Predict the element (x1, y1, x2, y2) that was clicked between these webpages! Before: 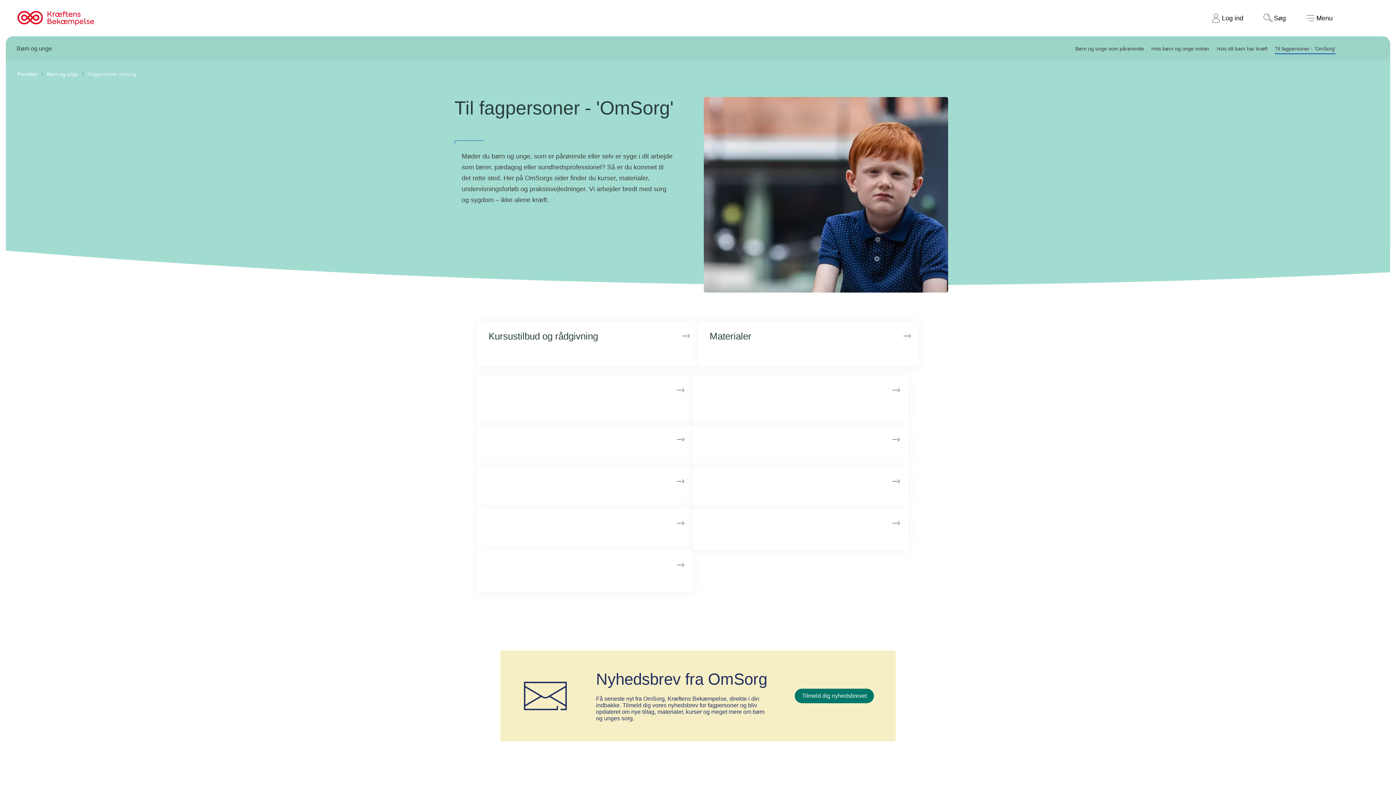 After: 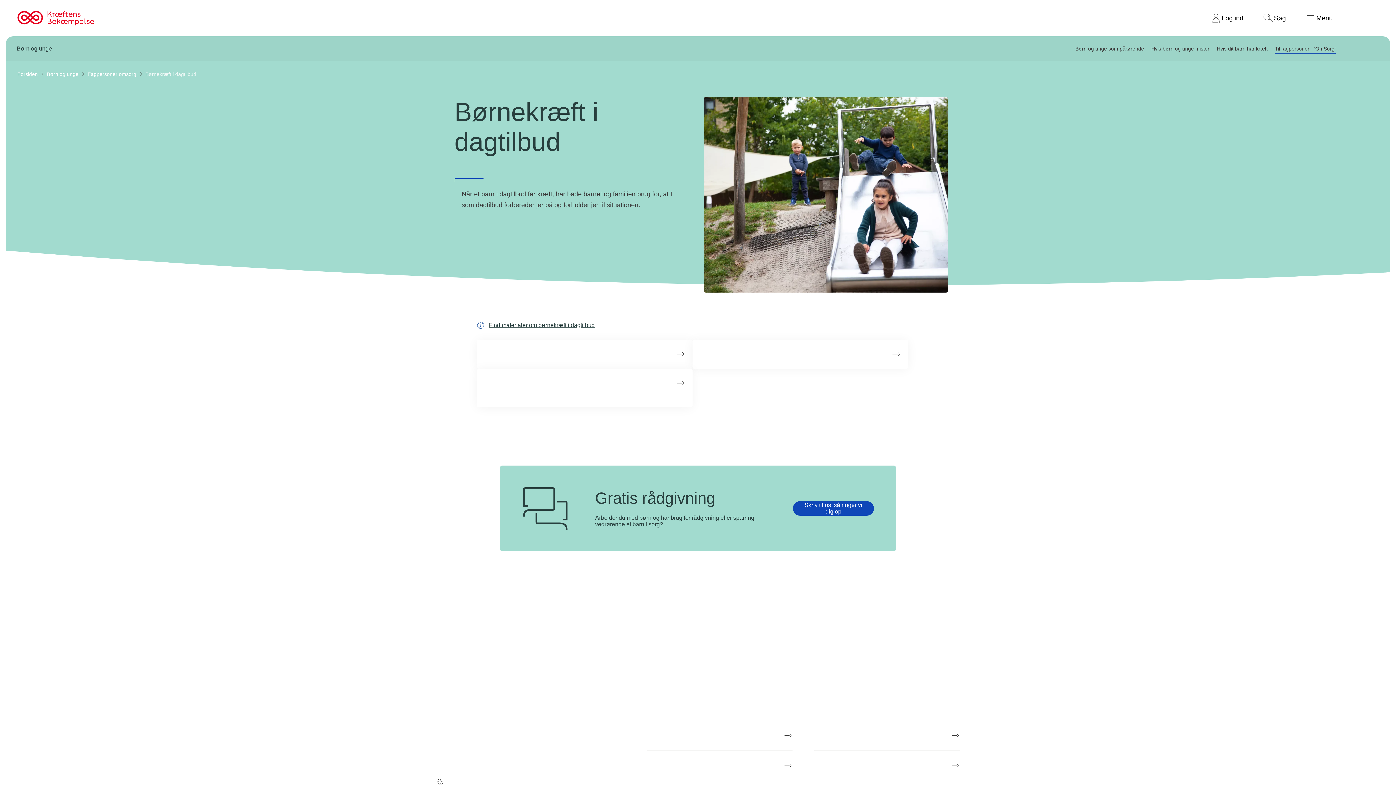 Action: label: Børnekræft i dagtilbud

Børn med kræft | Raske søskende | Når et barn med kræft skal dø bbox: (692, 375, 908, 425)